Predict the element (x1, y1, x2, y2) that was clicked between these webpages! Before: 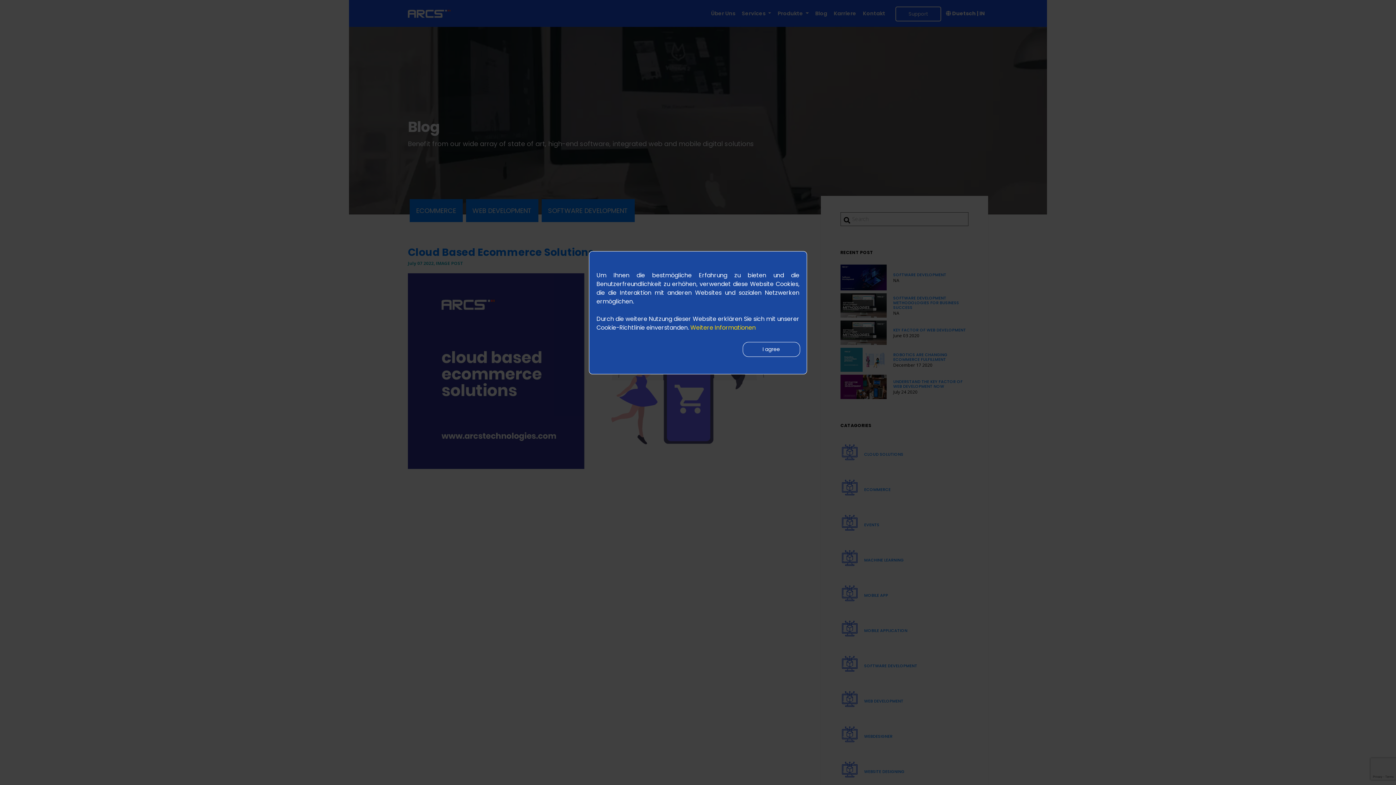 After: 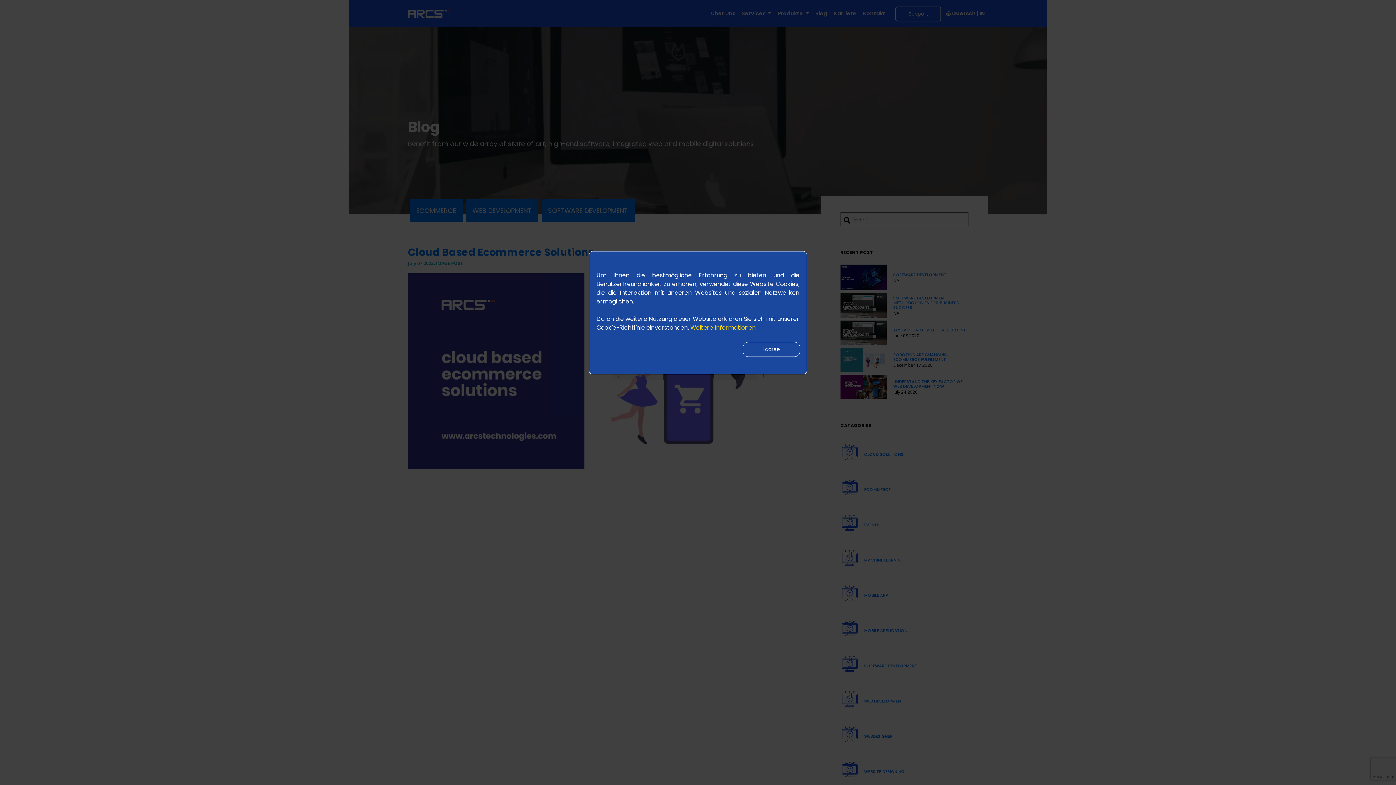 Action: bbox: (690, 323, 756, 332) label: Weitere Informationen